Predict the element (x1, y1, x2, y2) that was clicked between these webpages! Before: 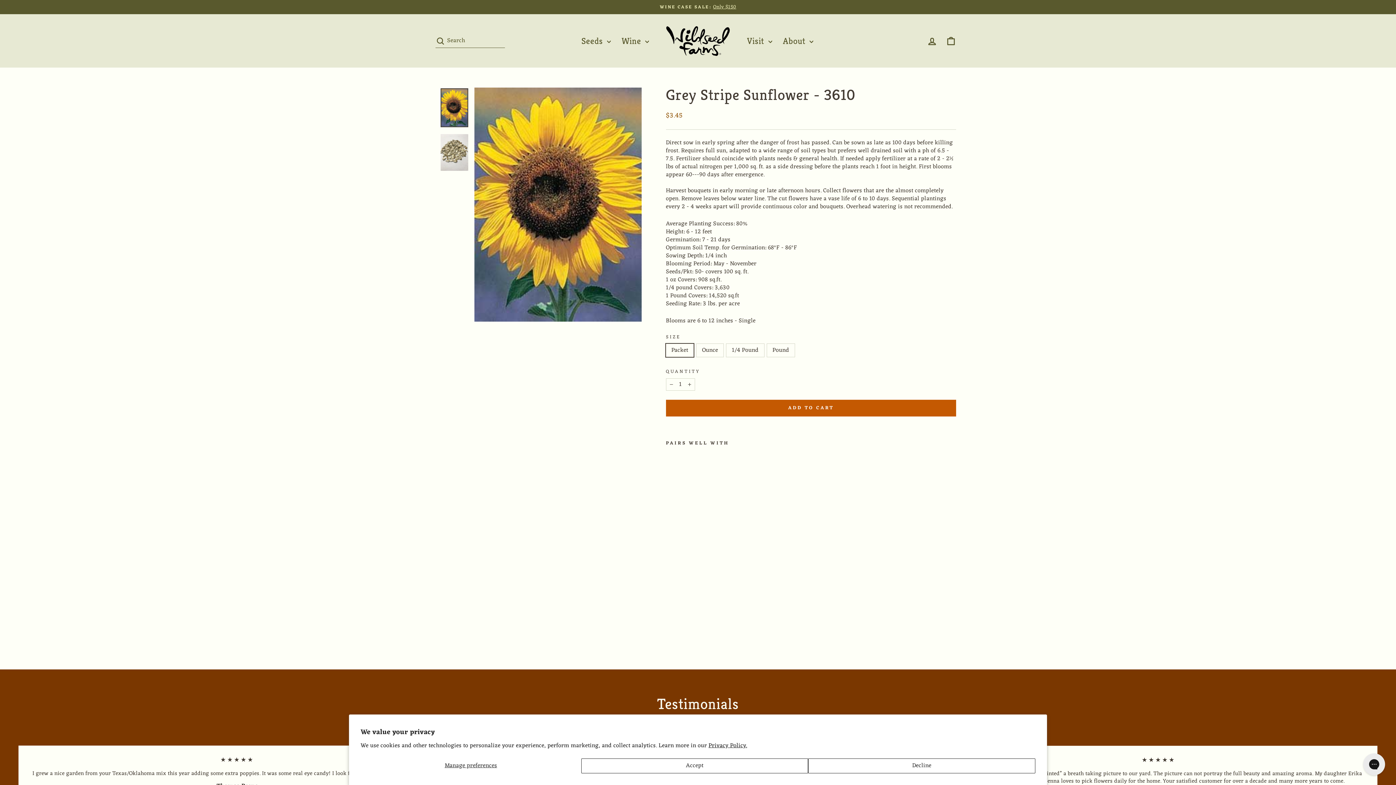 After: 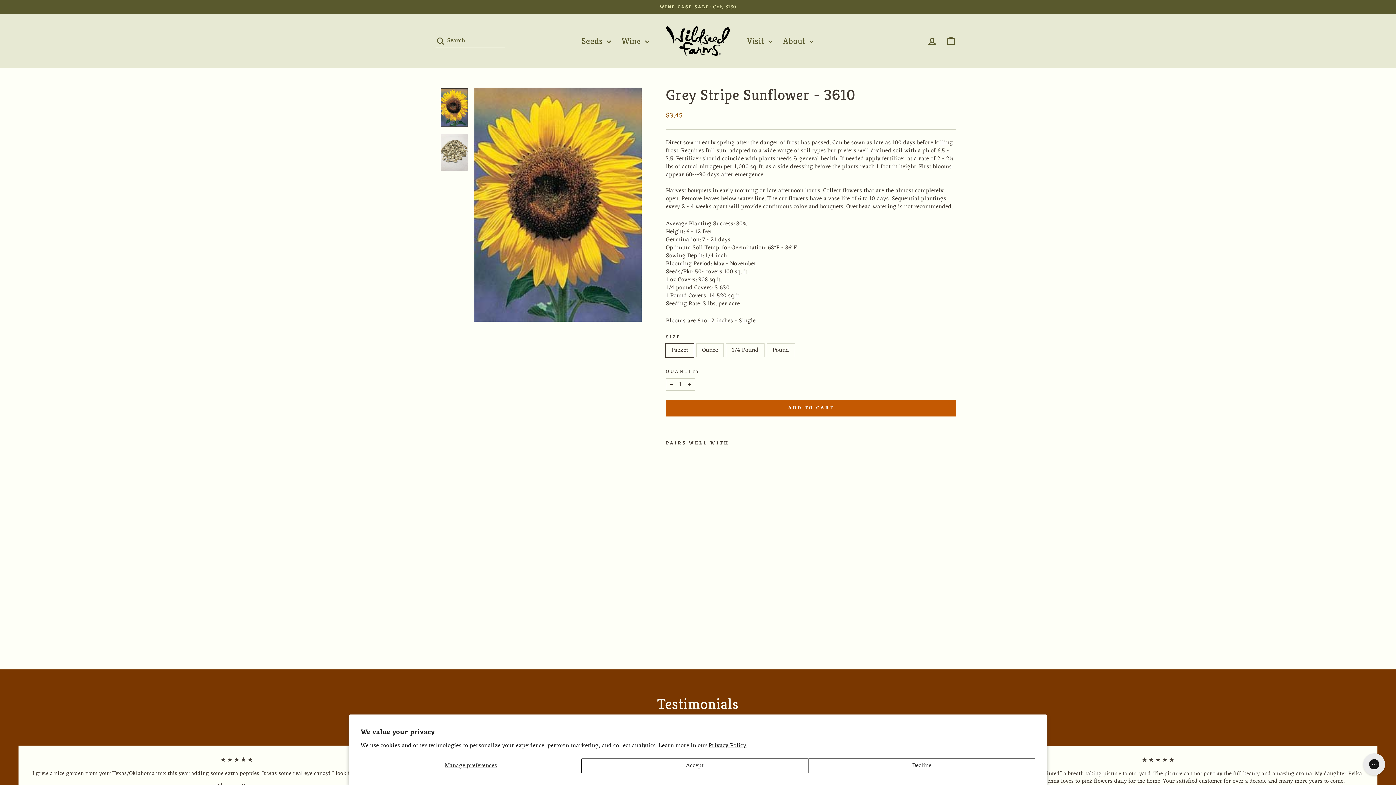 Action: bbox: (708, 741, 747, 751) label: Privacy Policy.